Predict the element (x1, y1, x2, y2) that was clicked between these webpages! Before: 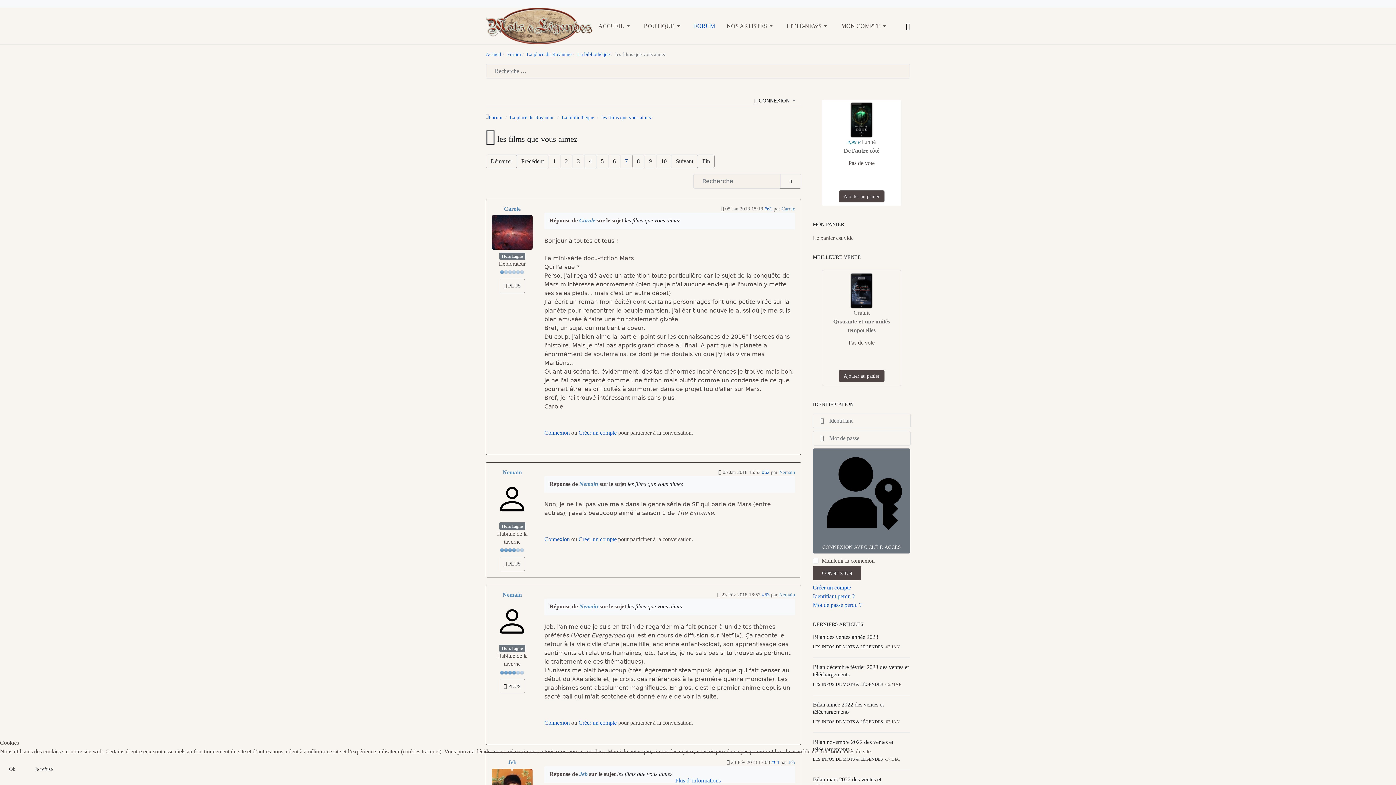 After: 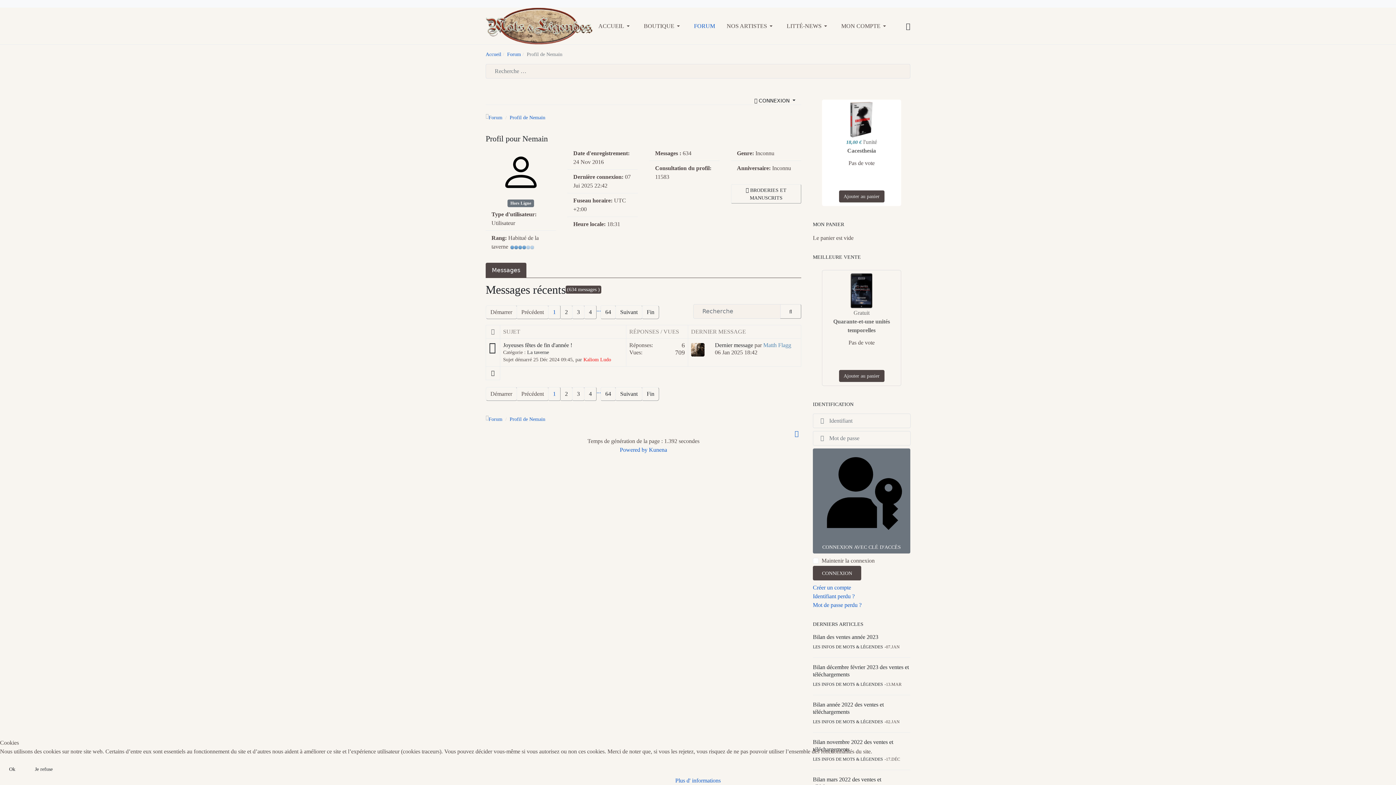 Action: bbox: (492, 479, 532, 519)